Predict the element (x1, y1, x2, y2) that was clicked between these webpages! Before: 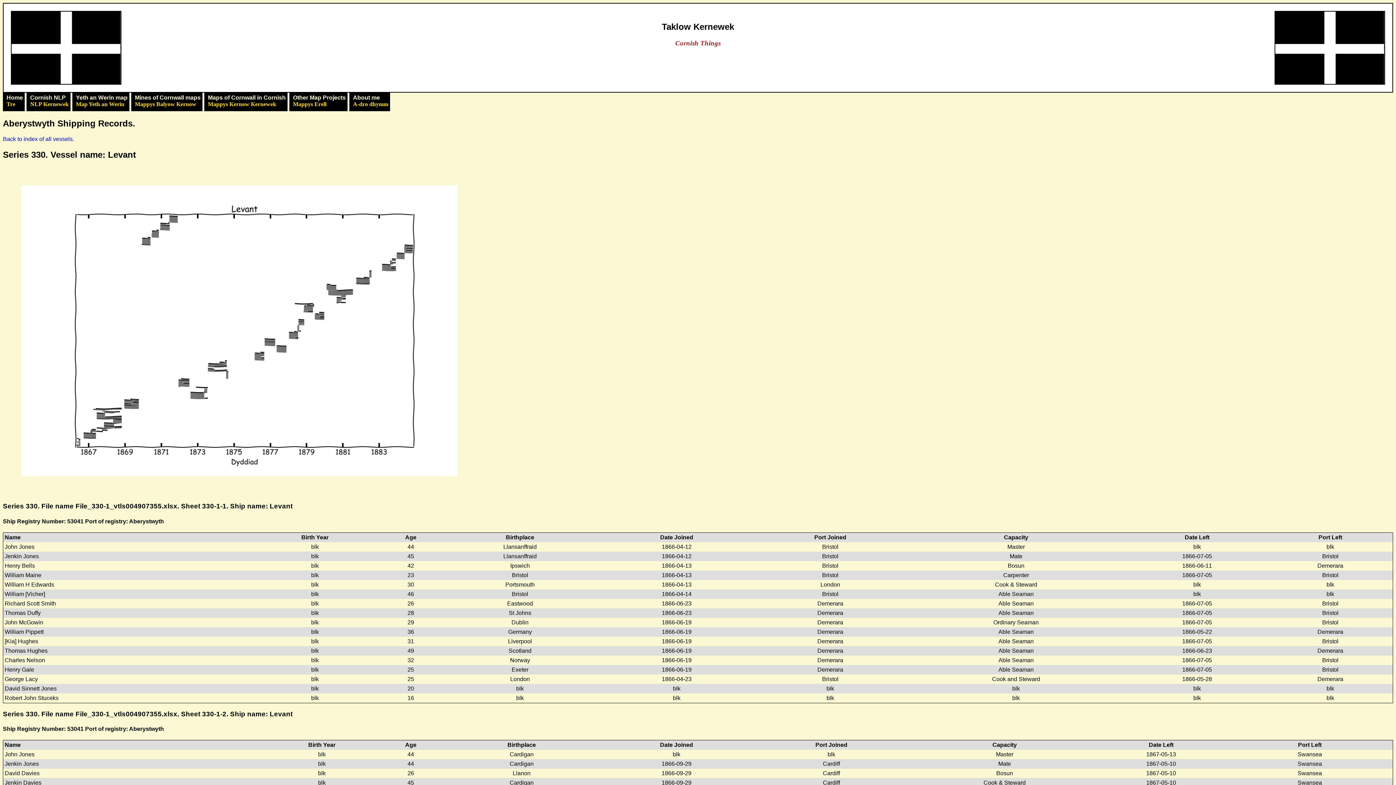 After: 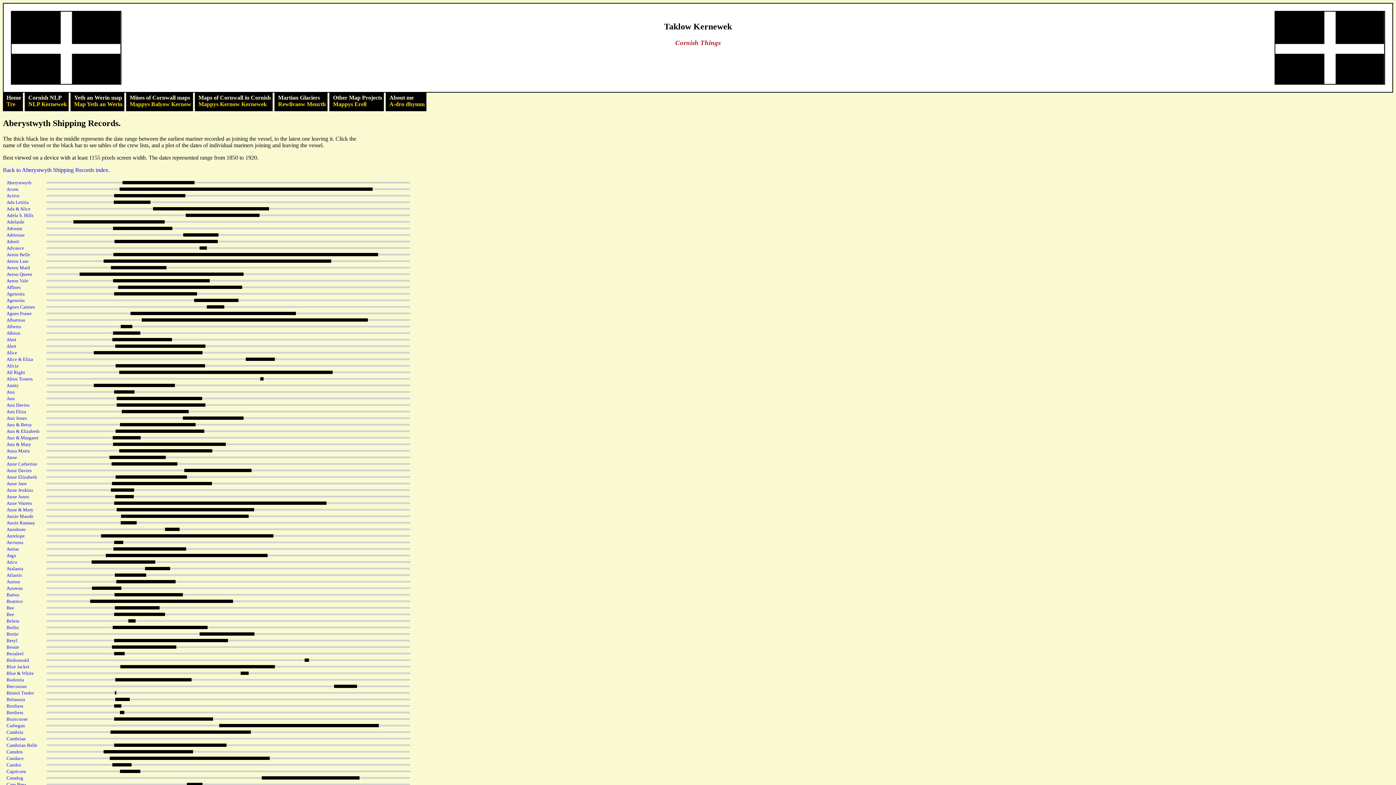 Action: bbox: (2, 135, 72, 142) label: Back to index of all vessels